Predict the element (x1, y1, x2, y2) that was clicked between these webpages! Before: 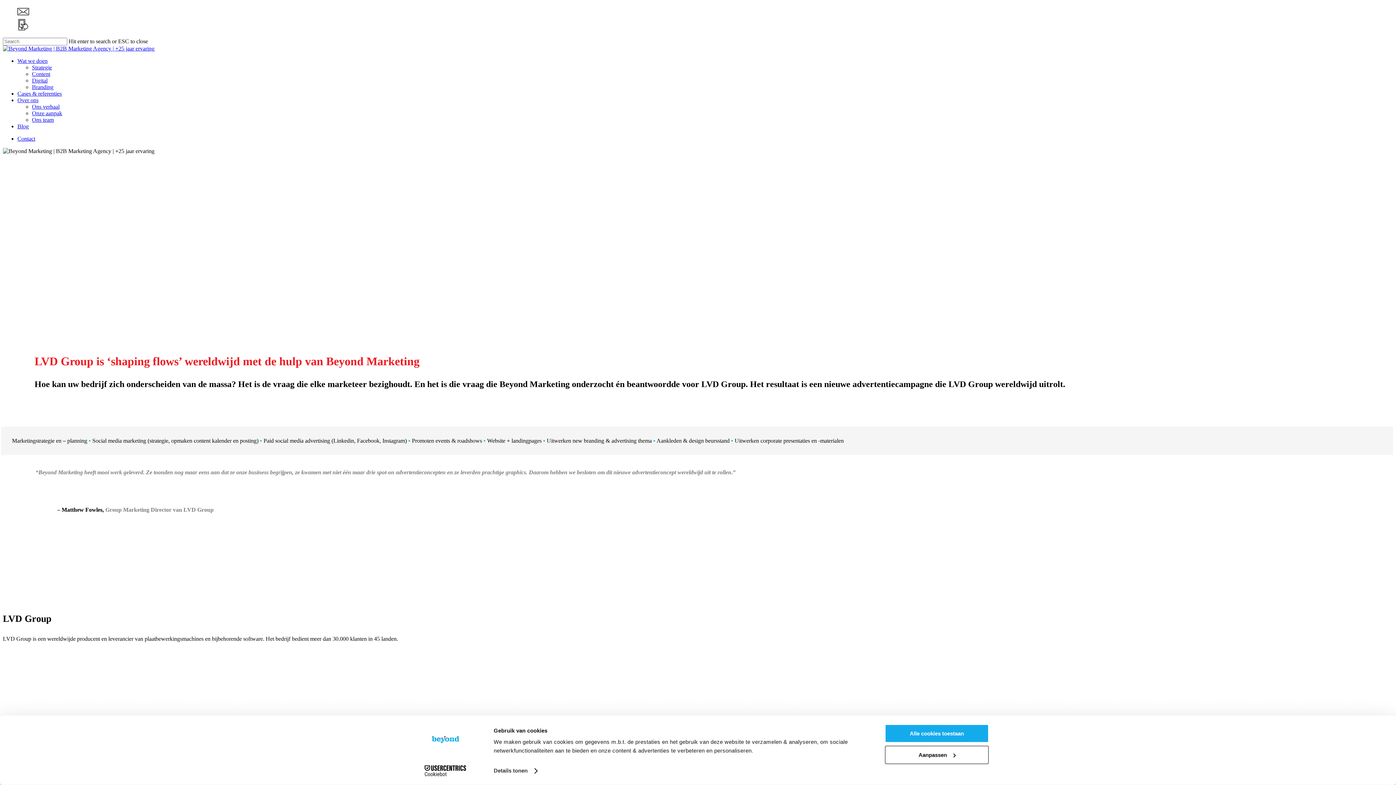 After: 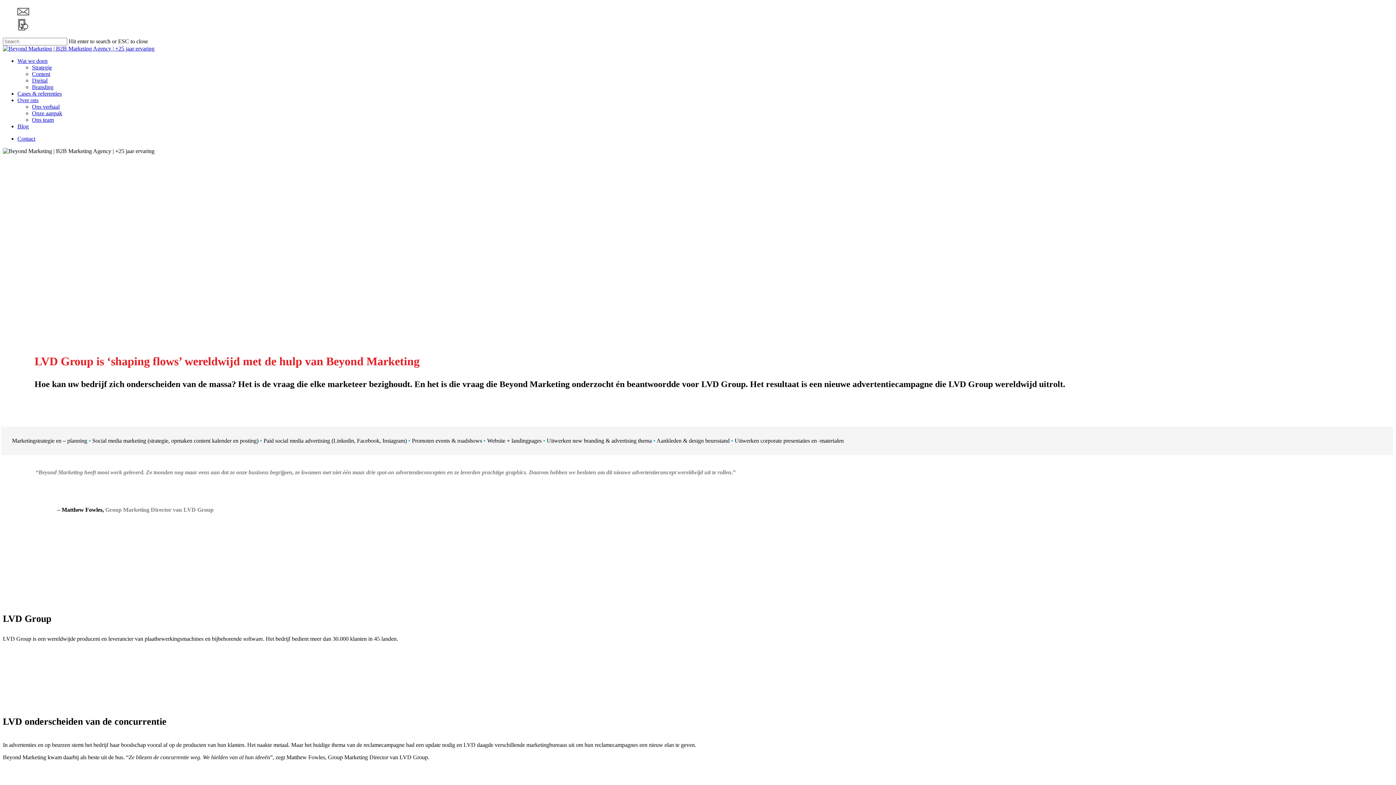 Action: bbox: (885, 724, 989, 743) label: Alle cookies toestaan